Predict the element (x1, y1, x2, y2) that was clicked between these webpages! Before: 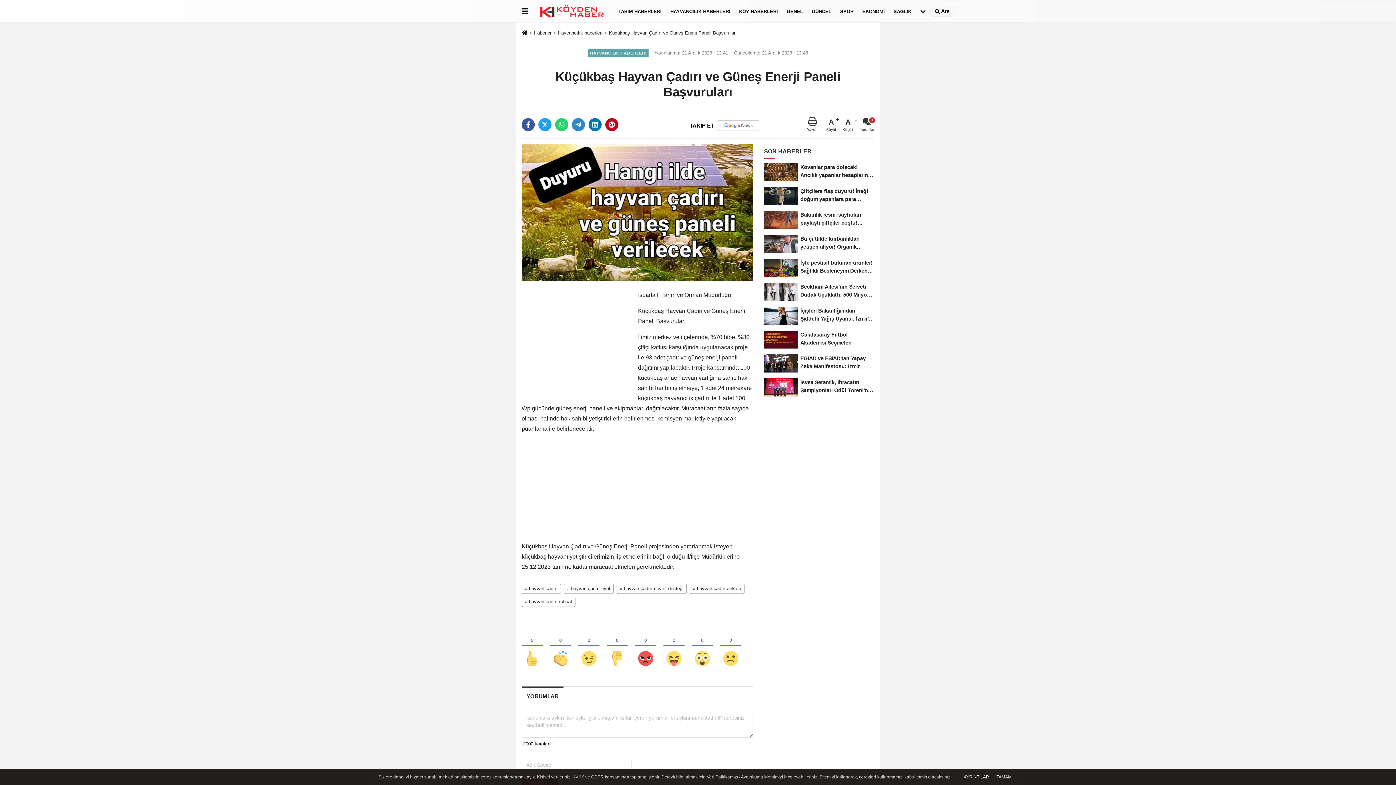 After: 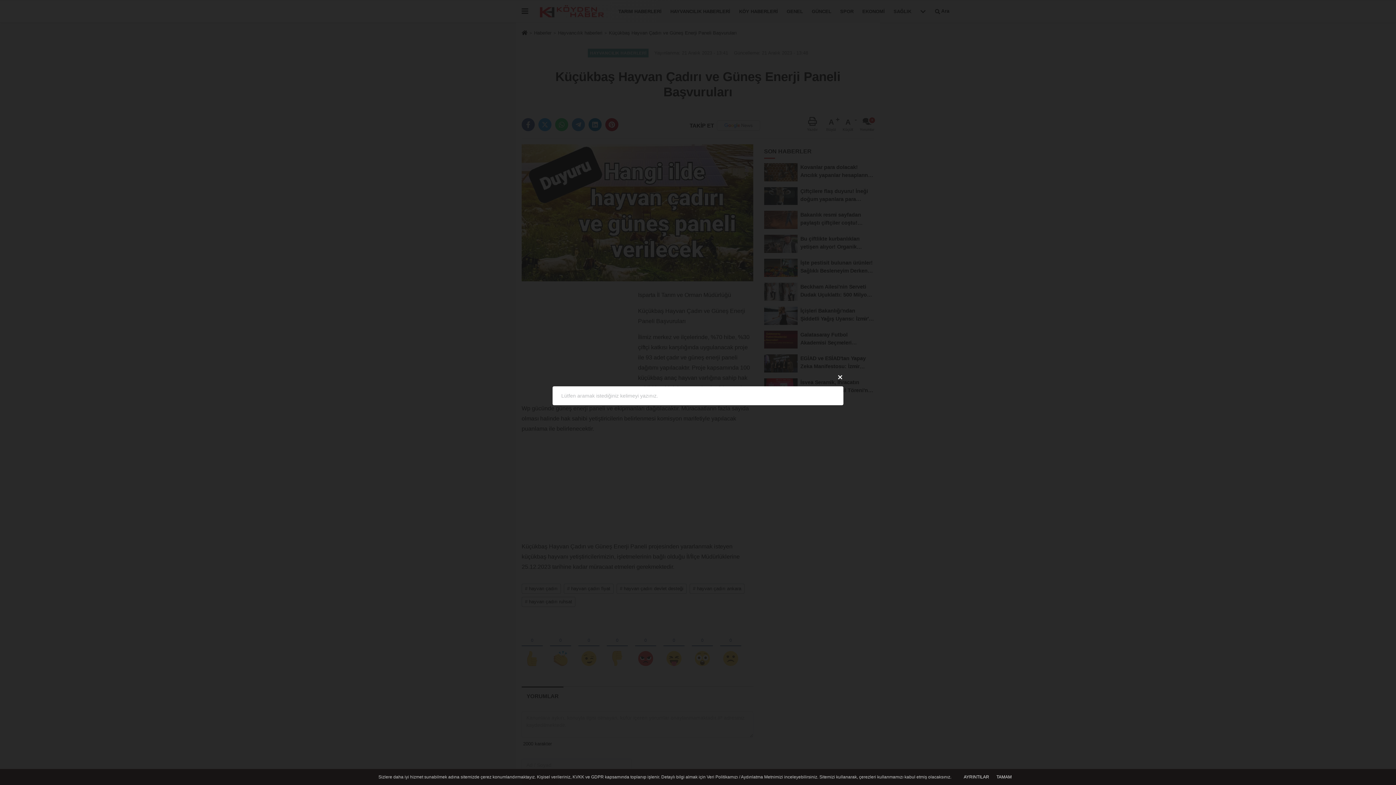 Action: label:  Ara bbox: (930, 5, 954, 16)